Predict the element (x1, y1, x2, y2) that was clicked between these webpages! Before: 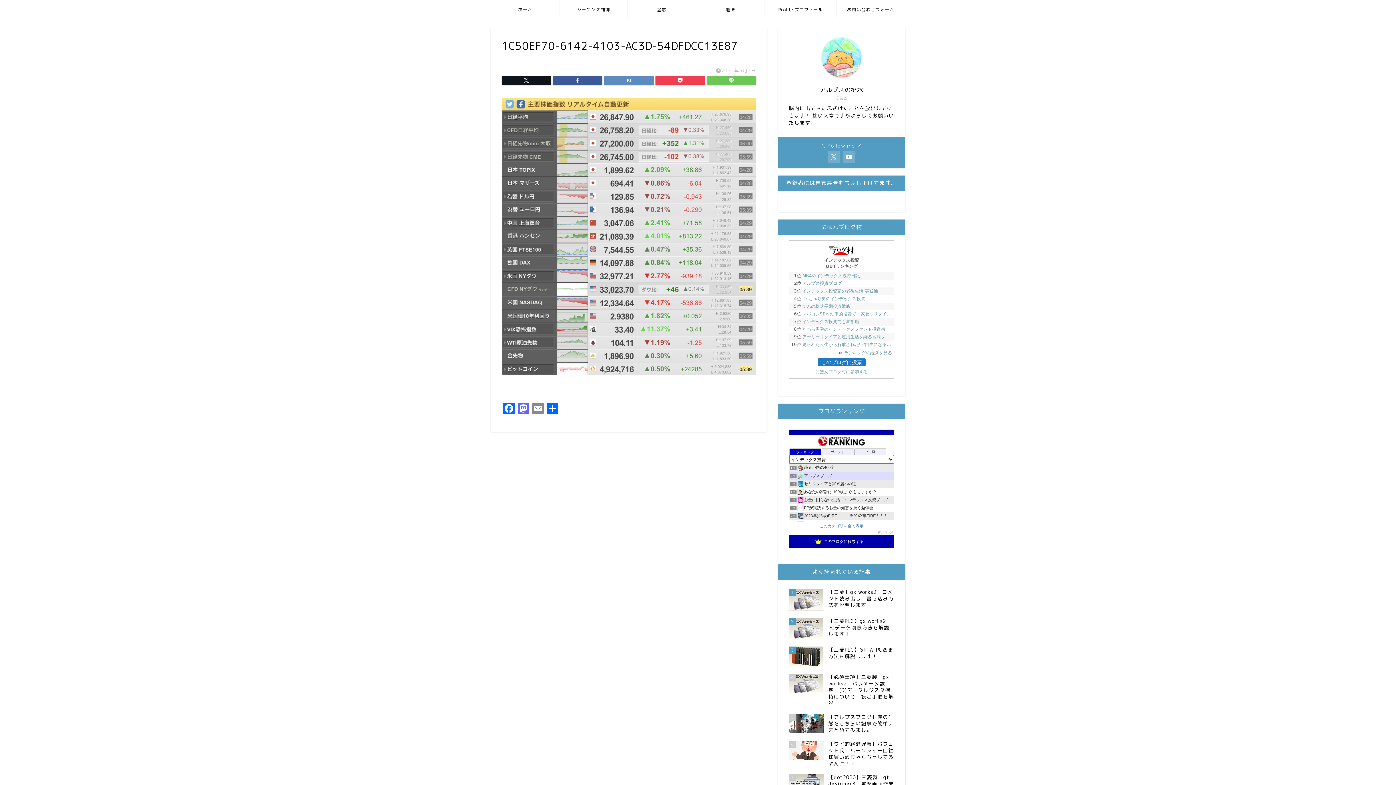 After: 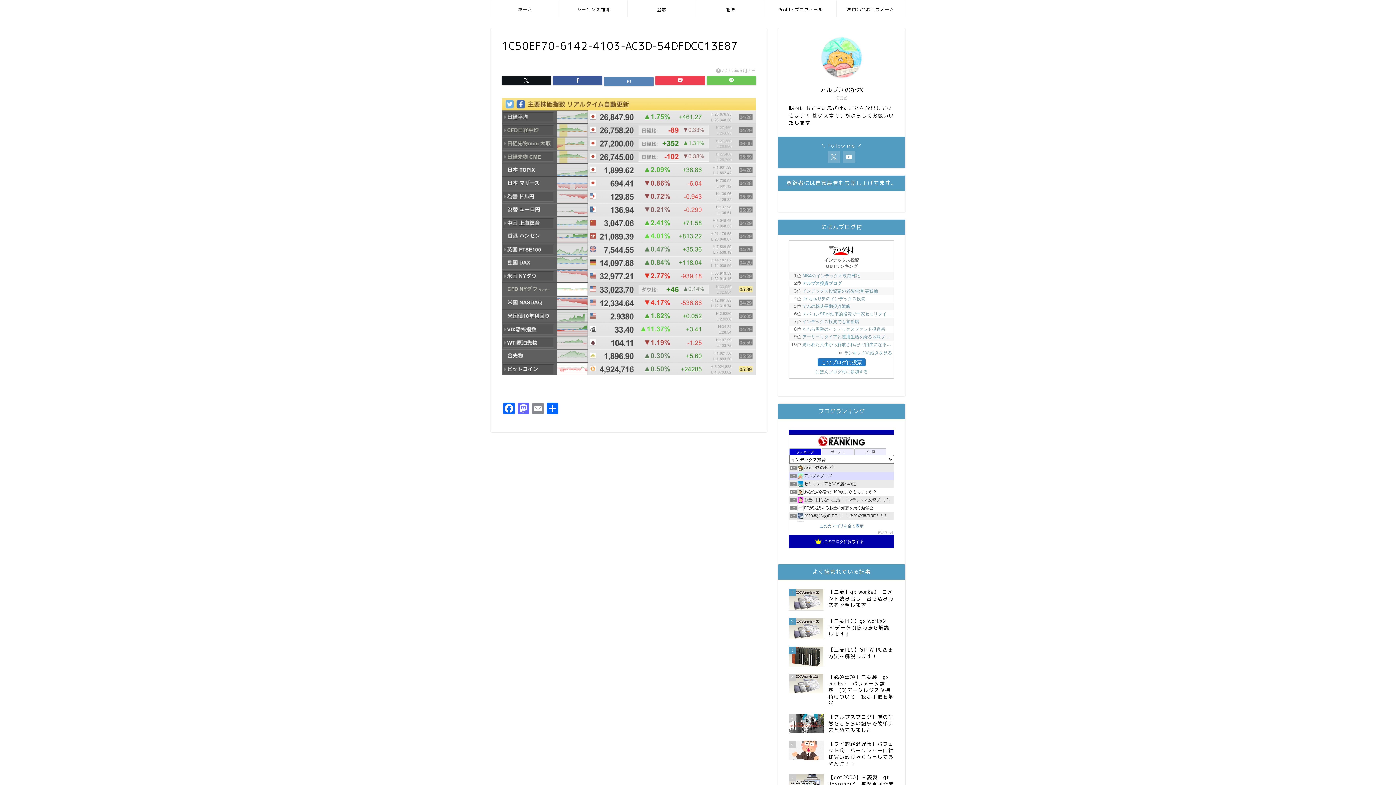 Action: bbox: (604, 76, 653, 85)